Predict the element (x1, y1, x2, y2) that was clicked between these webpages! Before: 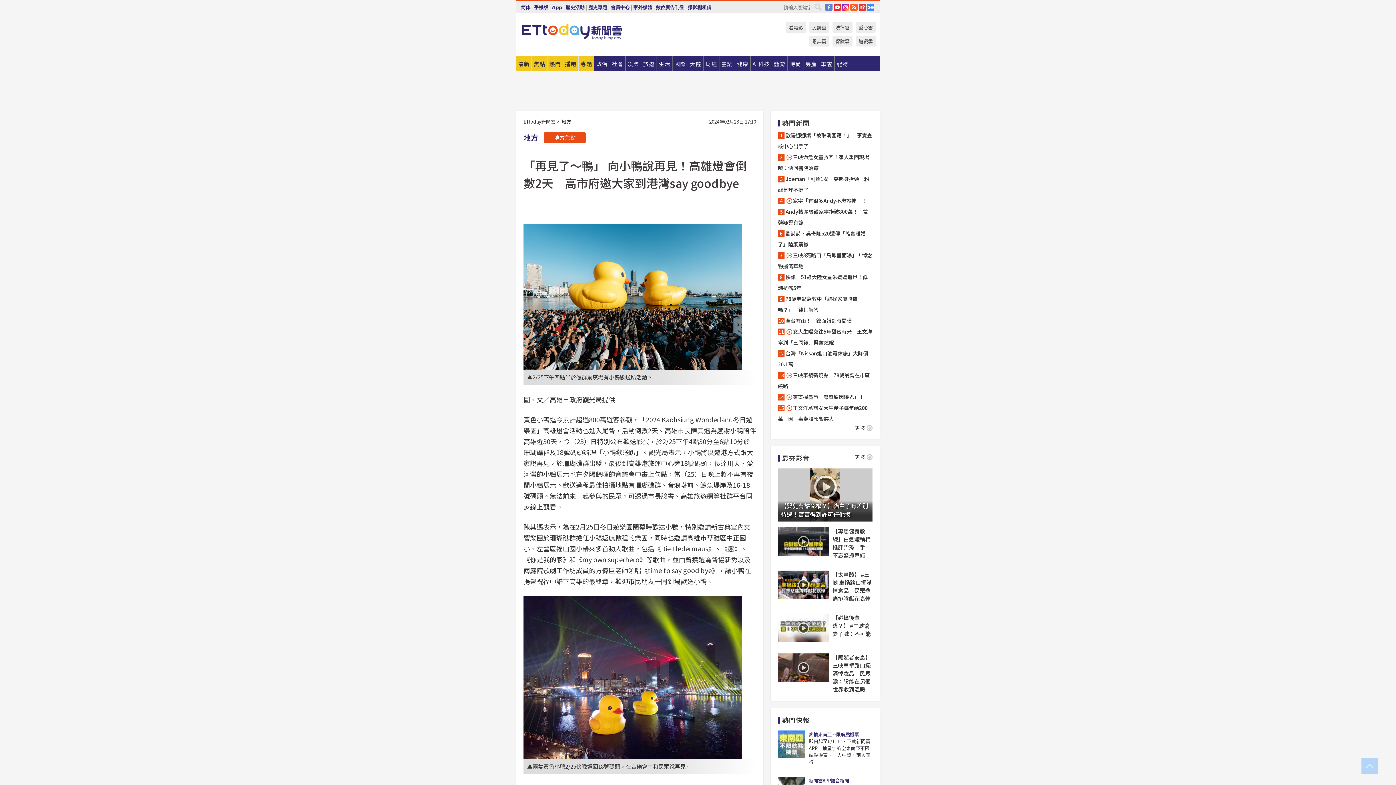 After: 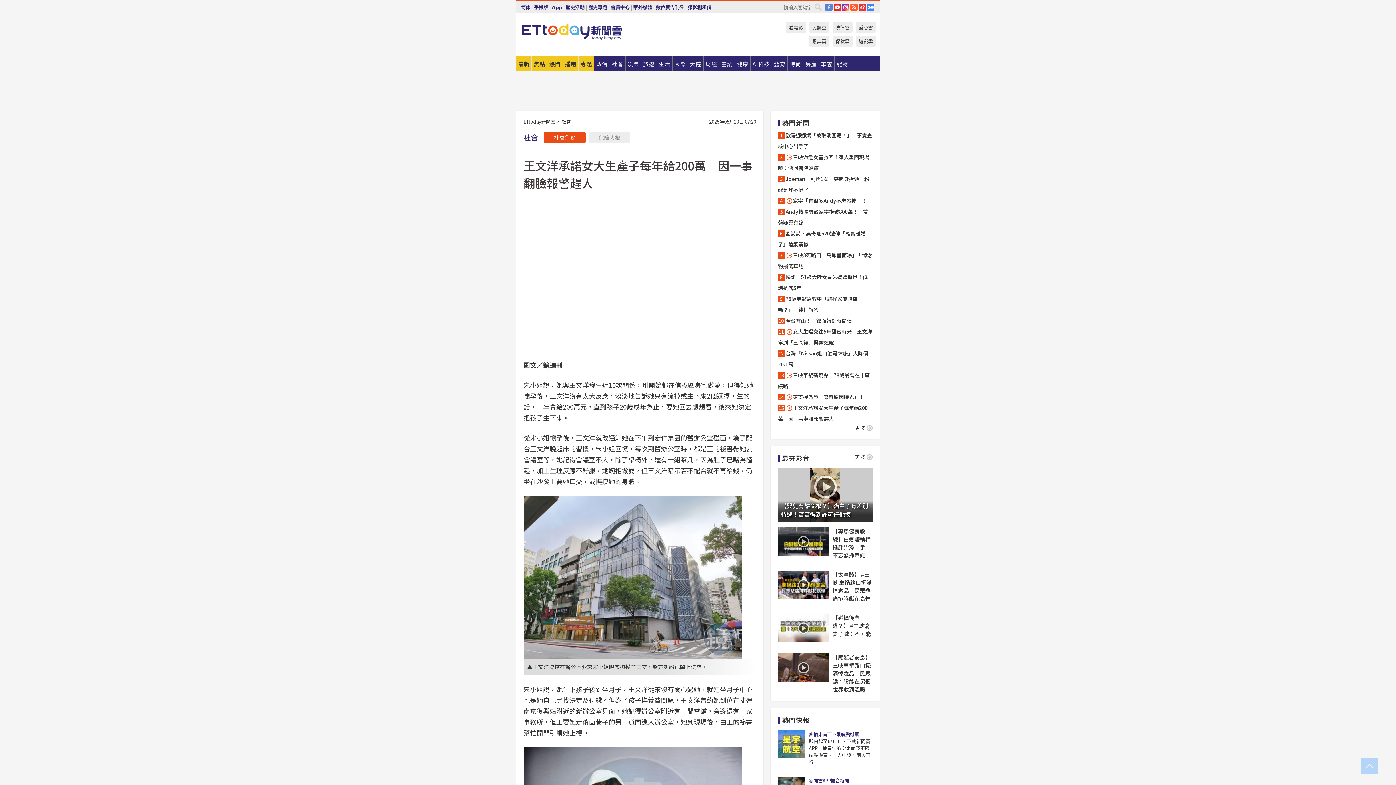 Action: label: 王文洋承諾女大生產子每年給200萬　因一事翻臉報警趕人 bbox: (778, 402, 872, 424)